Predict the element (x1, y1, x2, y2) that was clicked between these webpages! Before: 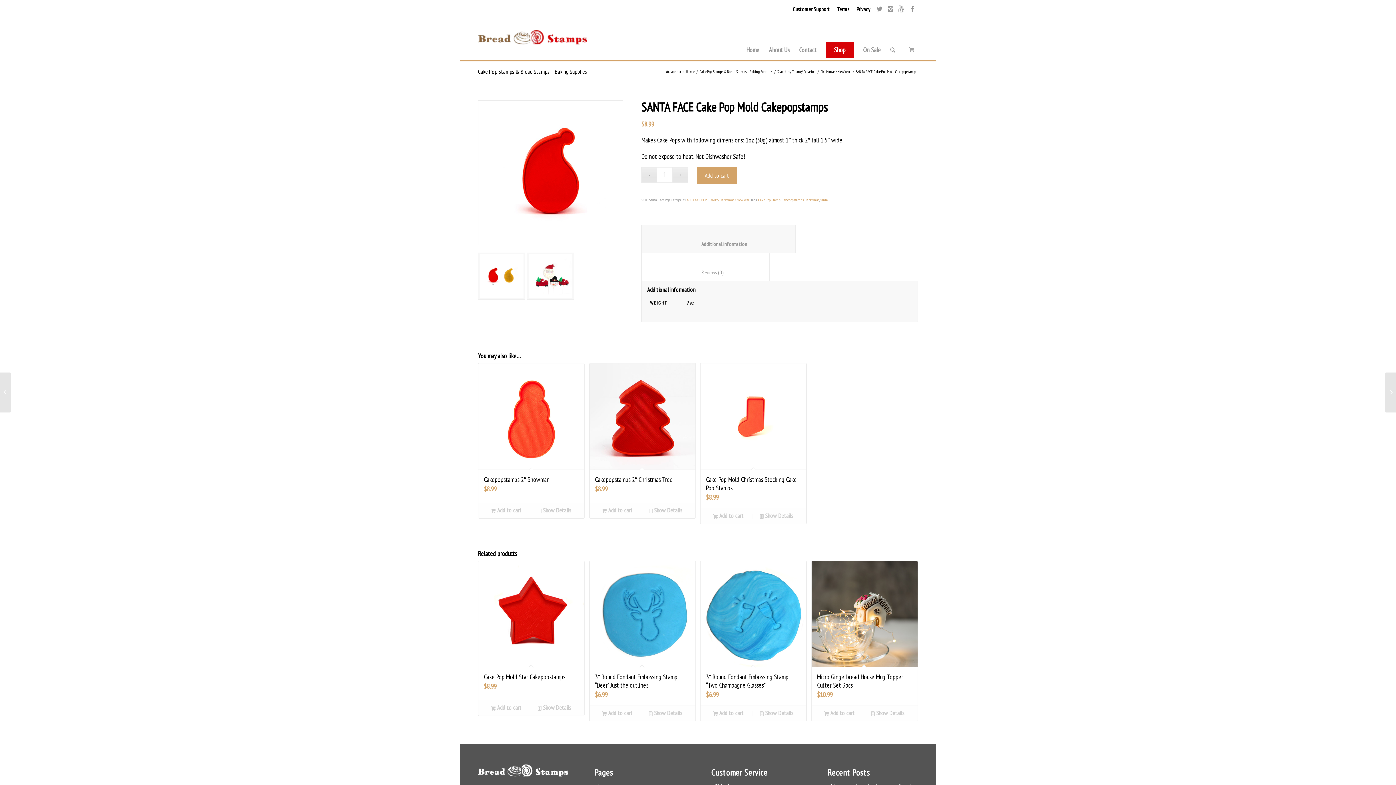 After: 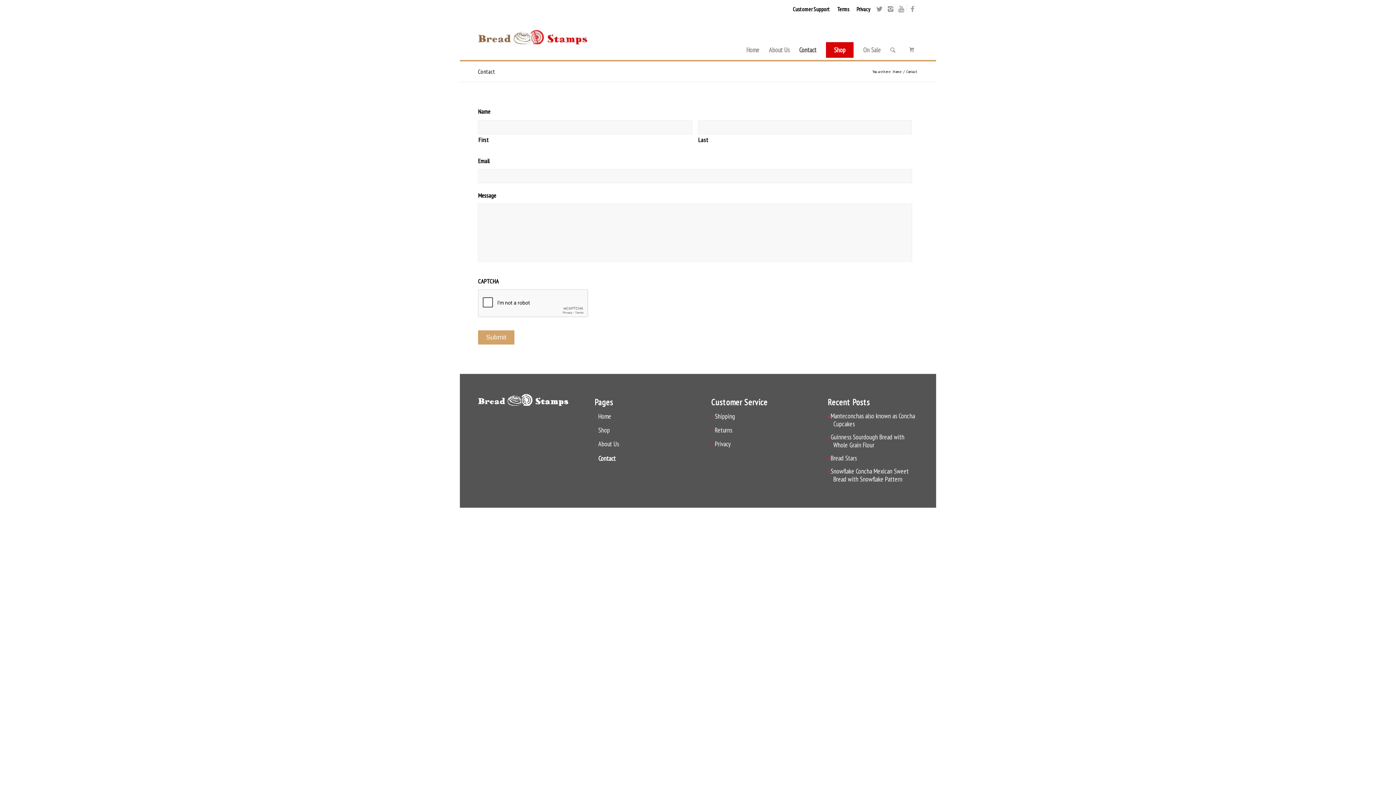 Action: label: Contact bbox: (794, 25, 821, 74)